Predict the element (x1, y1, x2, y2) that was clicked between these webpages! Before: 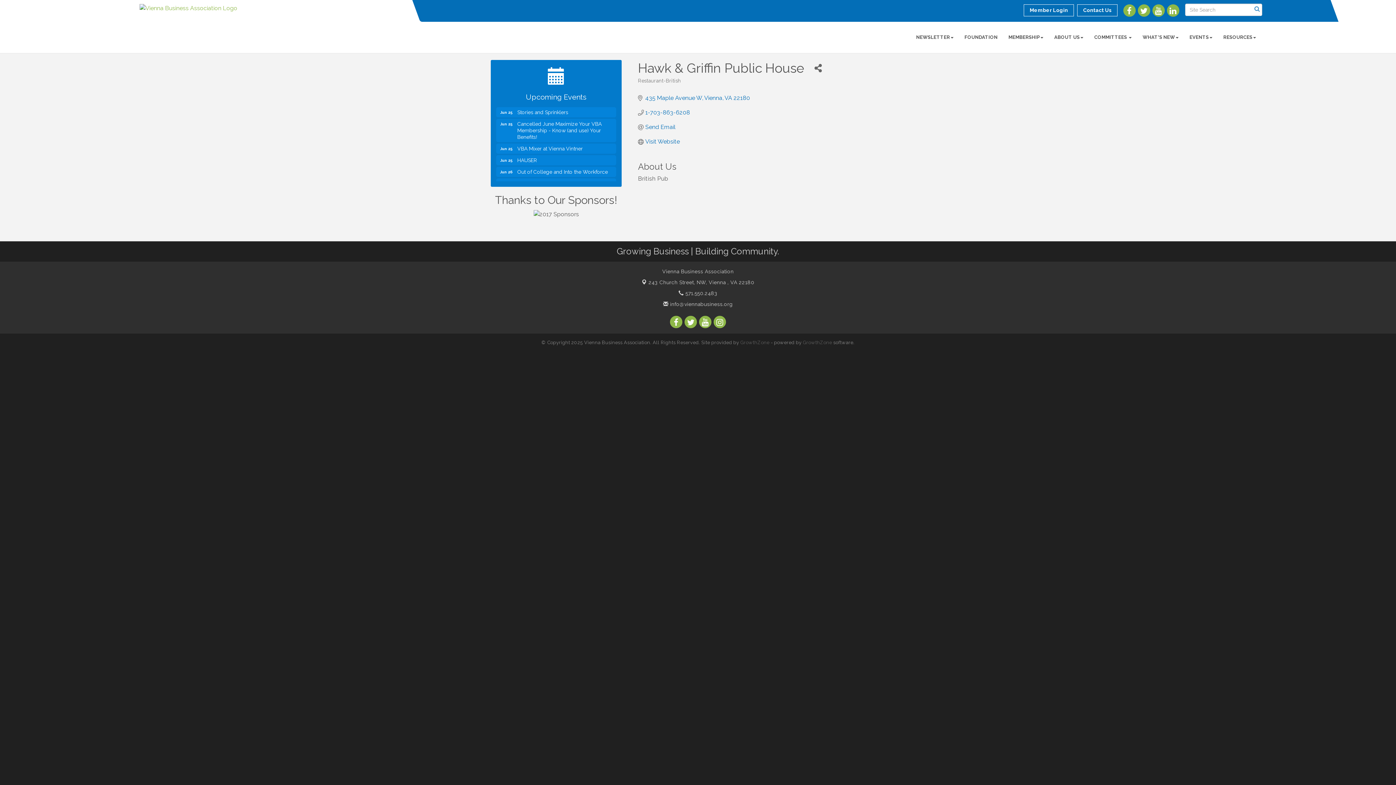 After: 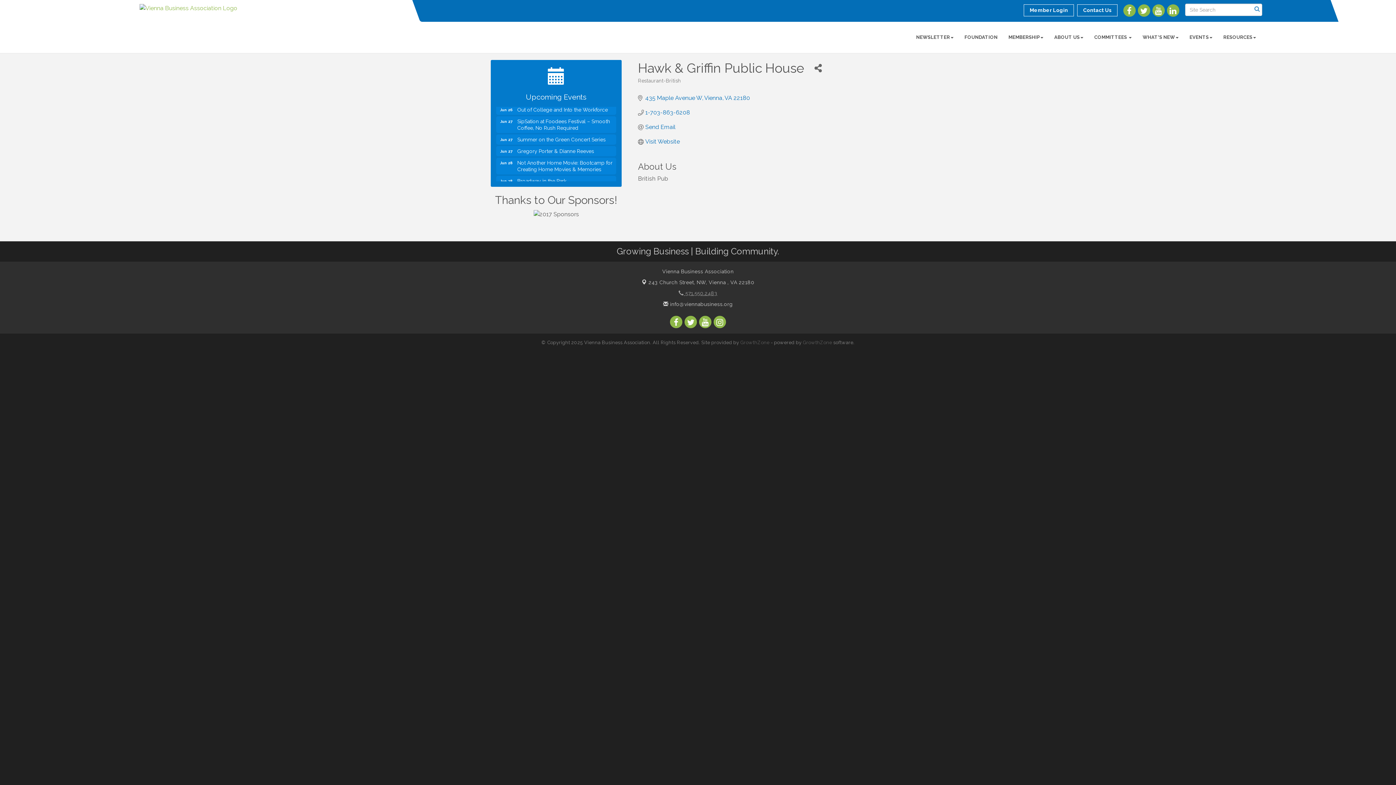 Action: label:  571.550.2483 bbox: (678, 290, 717, 296)